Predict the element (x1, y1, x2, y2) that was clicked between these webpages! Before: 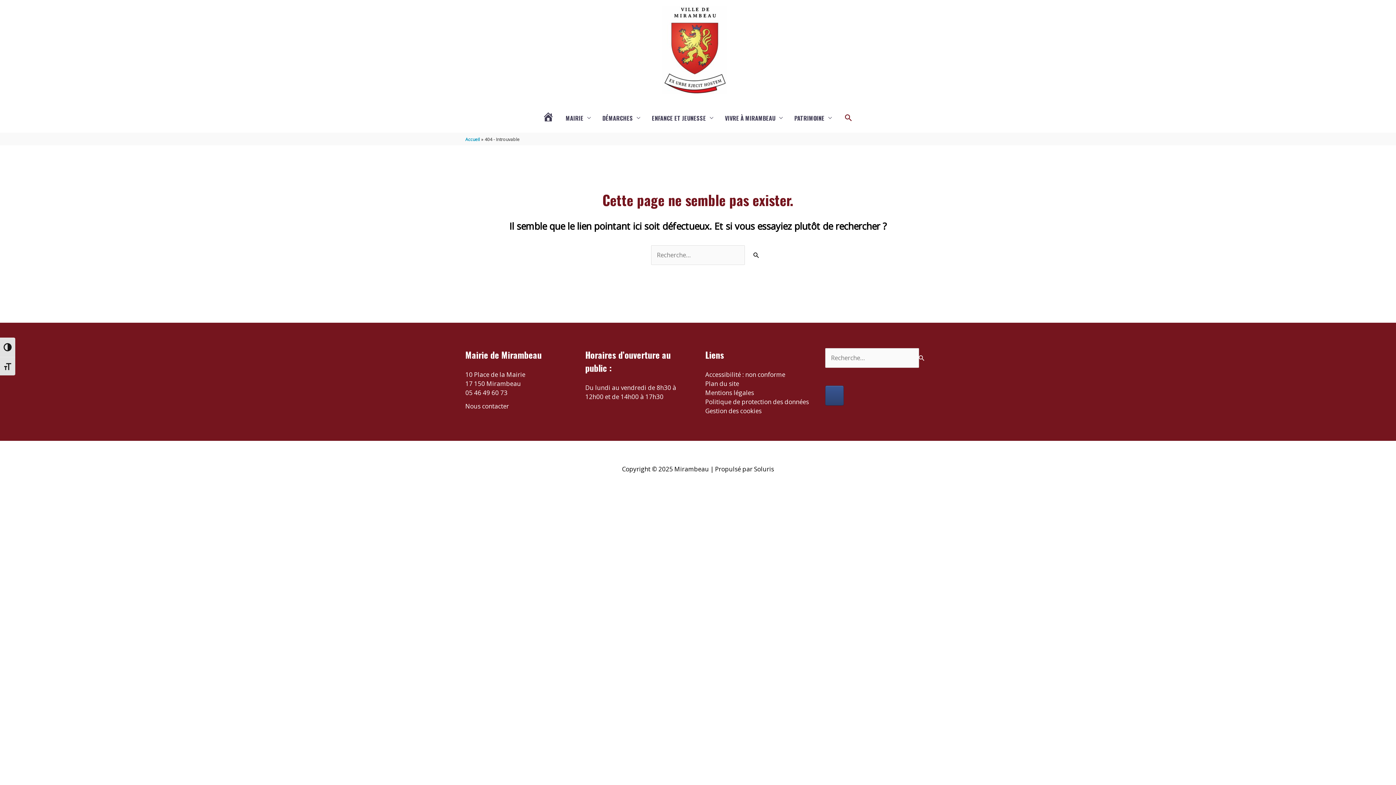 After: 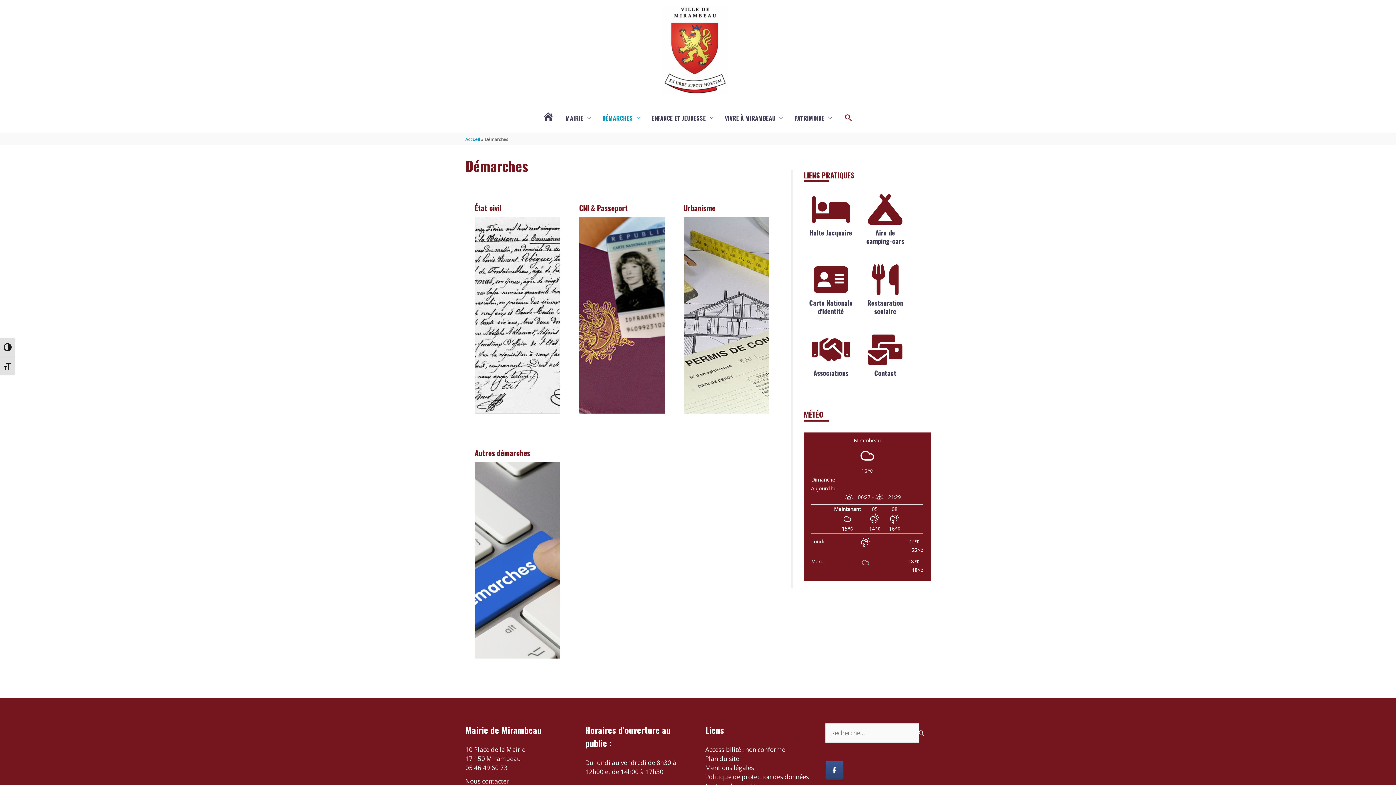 Action: bbox: (596, 106, 646, 129) label: DÉMARCHES